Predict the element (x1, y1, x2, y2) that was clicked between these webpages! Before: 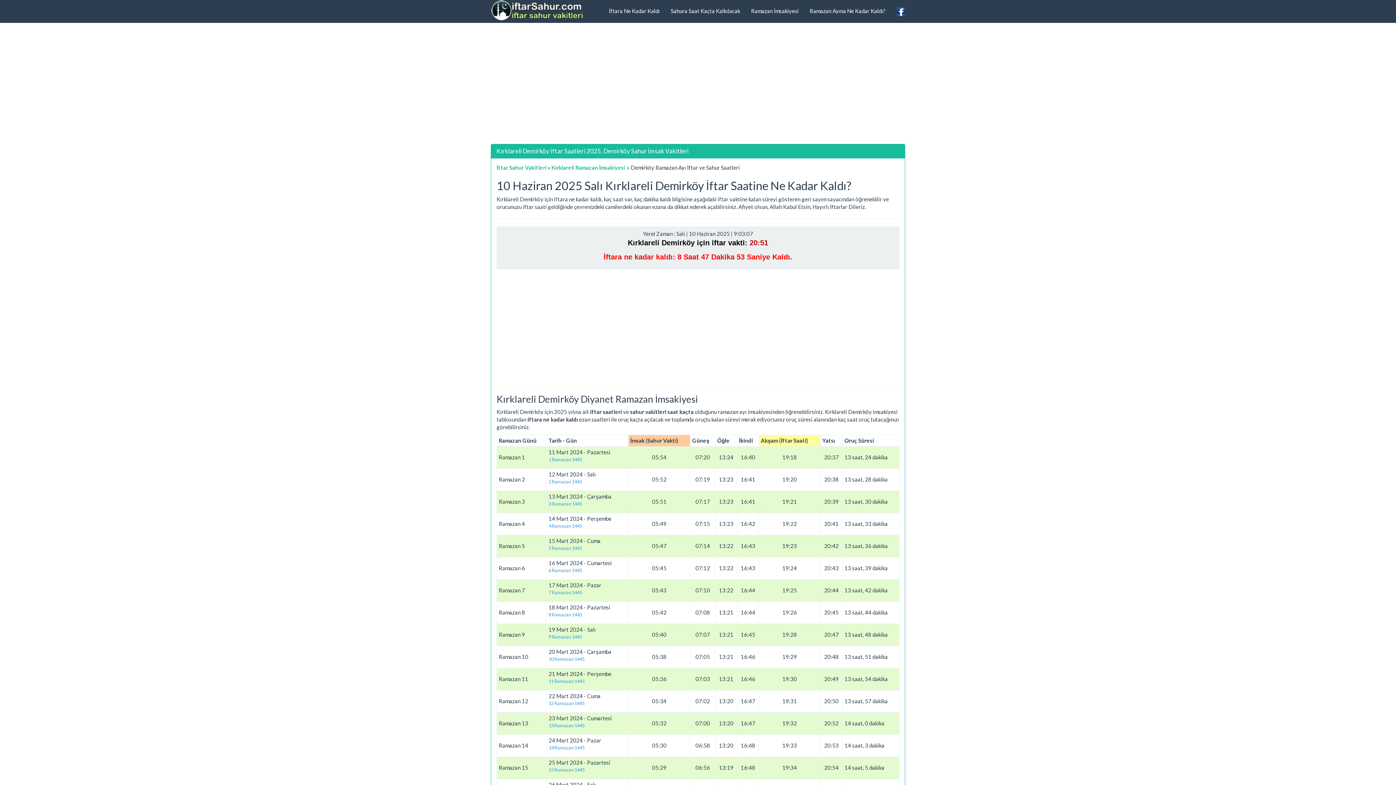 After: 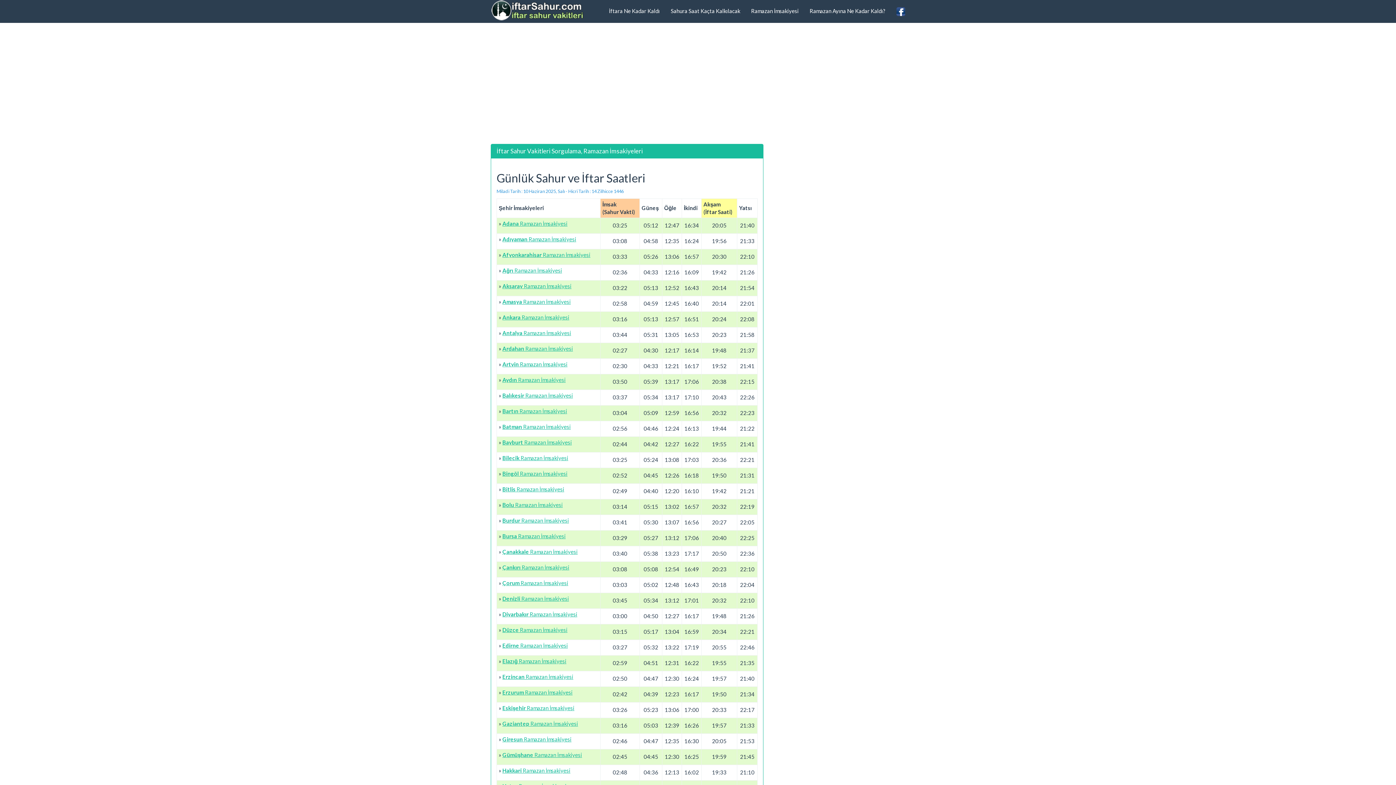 Action: bbox: (490, 0, 585, 21)